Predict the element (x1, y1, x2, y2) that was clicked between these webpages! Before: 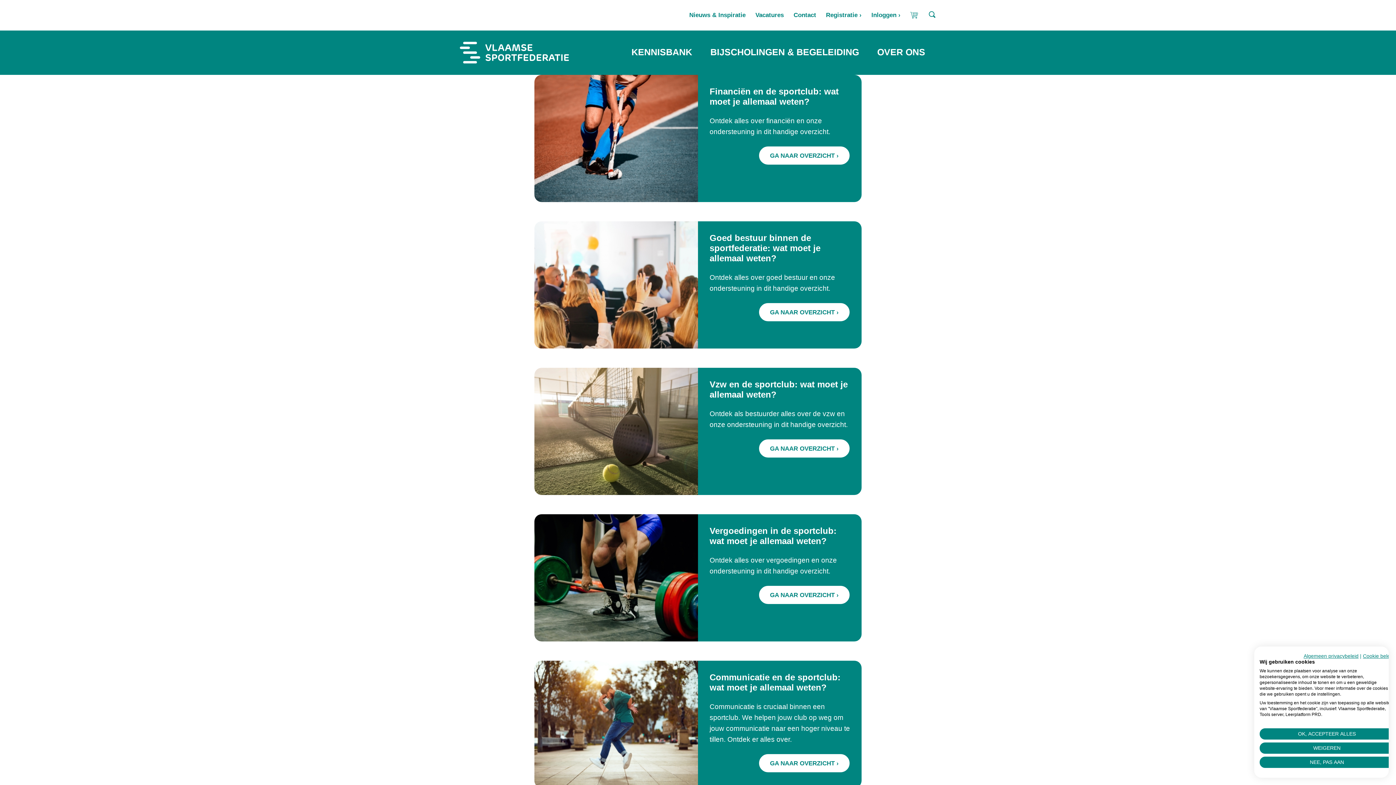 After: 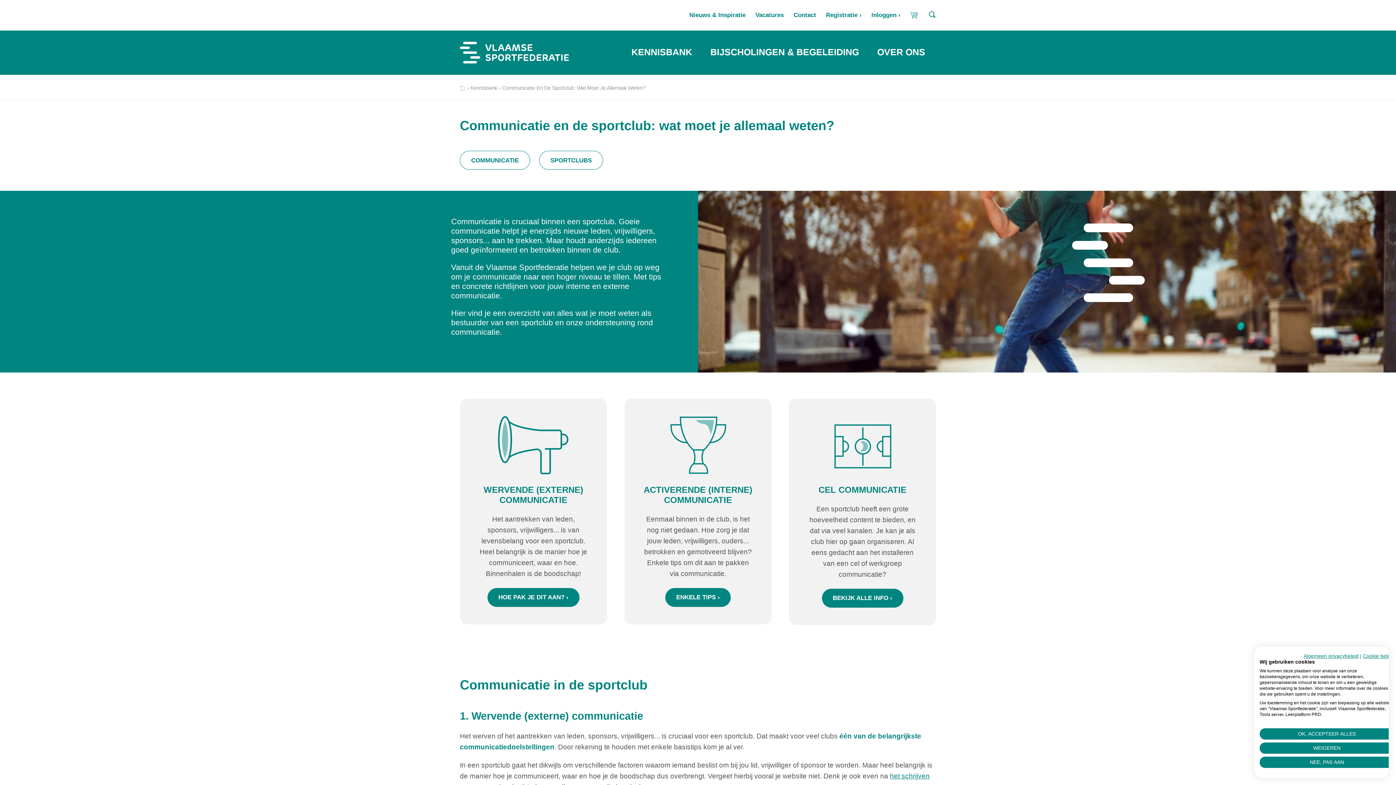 Action: bbox: (770, 754, 838, 772) label: GA NAAR OVERZICHT ›